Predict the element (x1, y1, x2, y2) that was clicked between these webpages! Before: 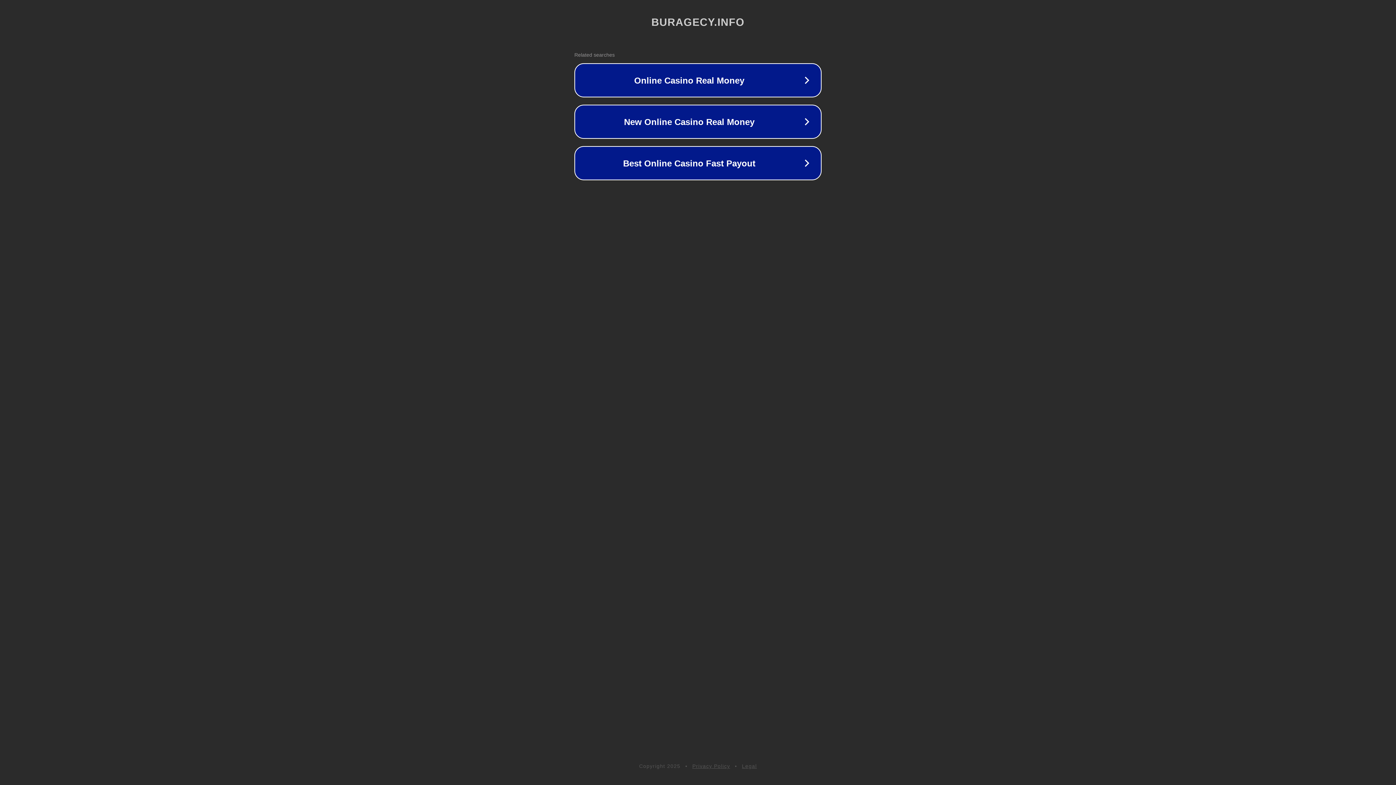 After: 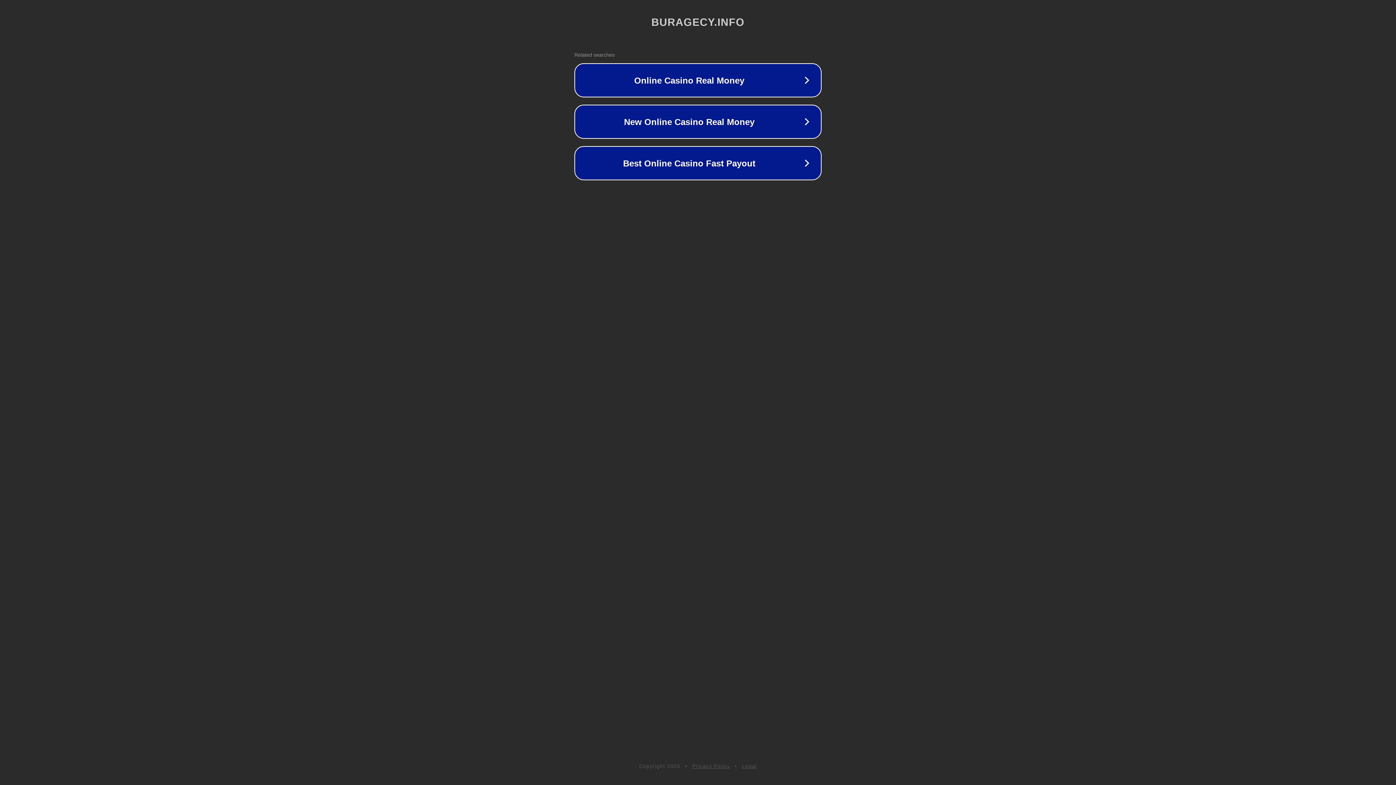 Action: label: Legal bbox: (742, 763, 757, 769)